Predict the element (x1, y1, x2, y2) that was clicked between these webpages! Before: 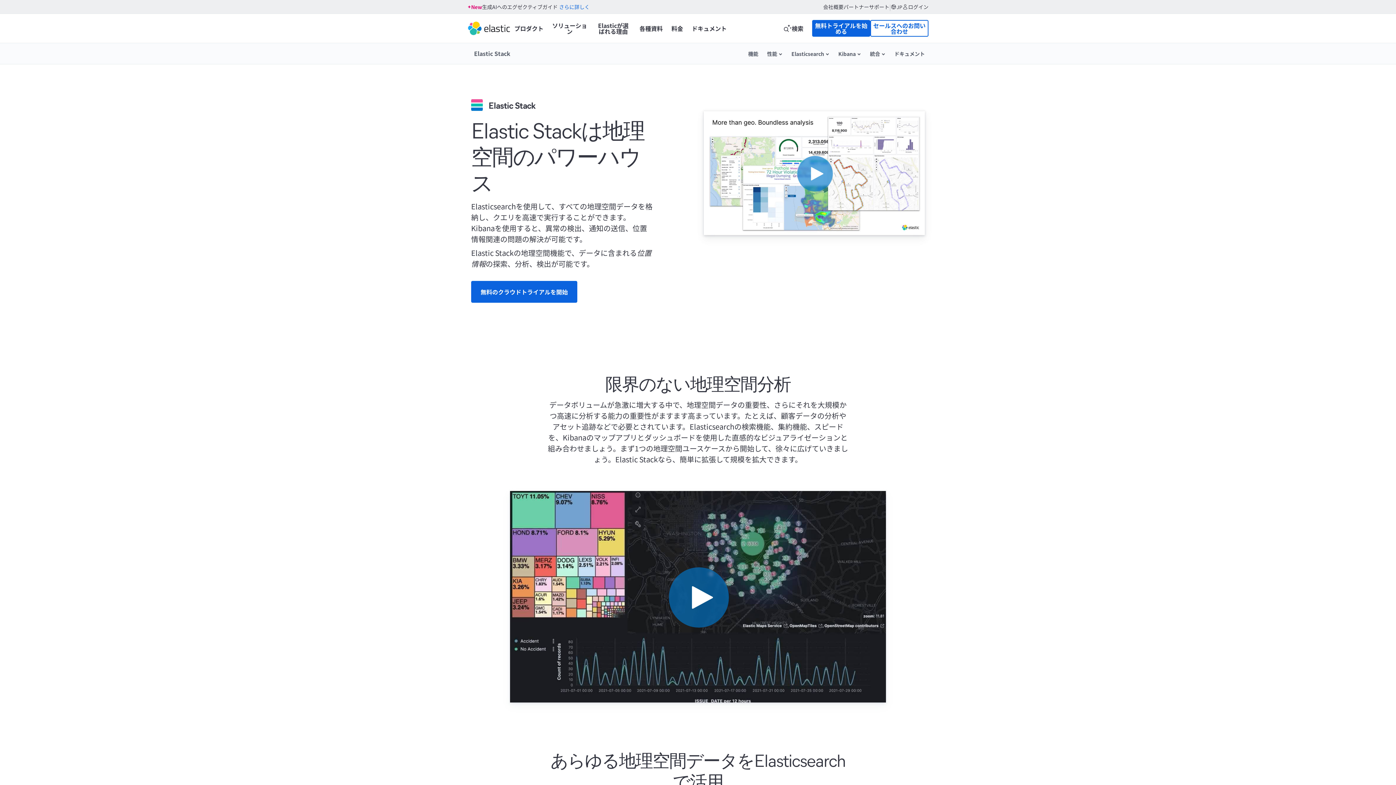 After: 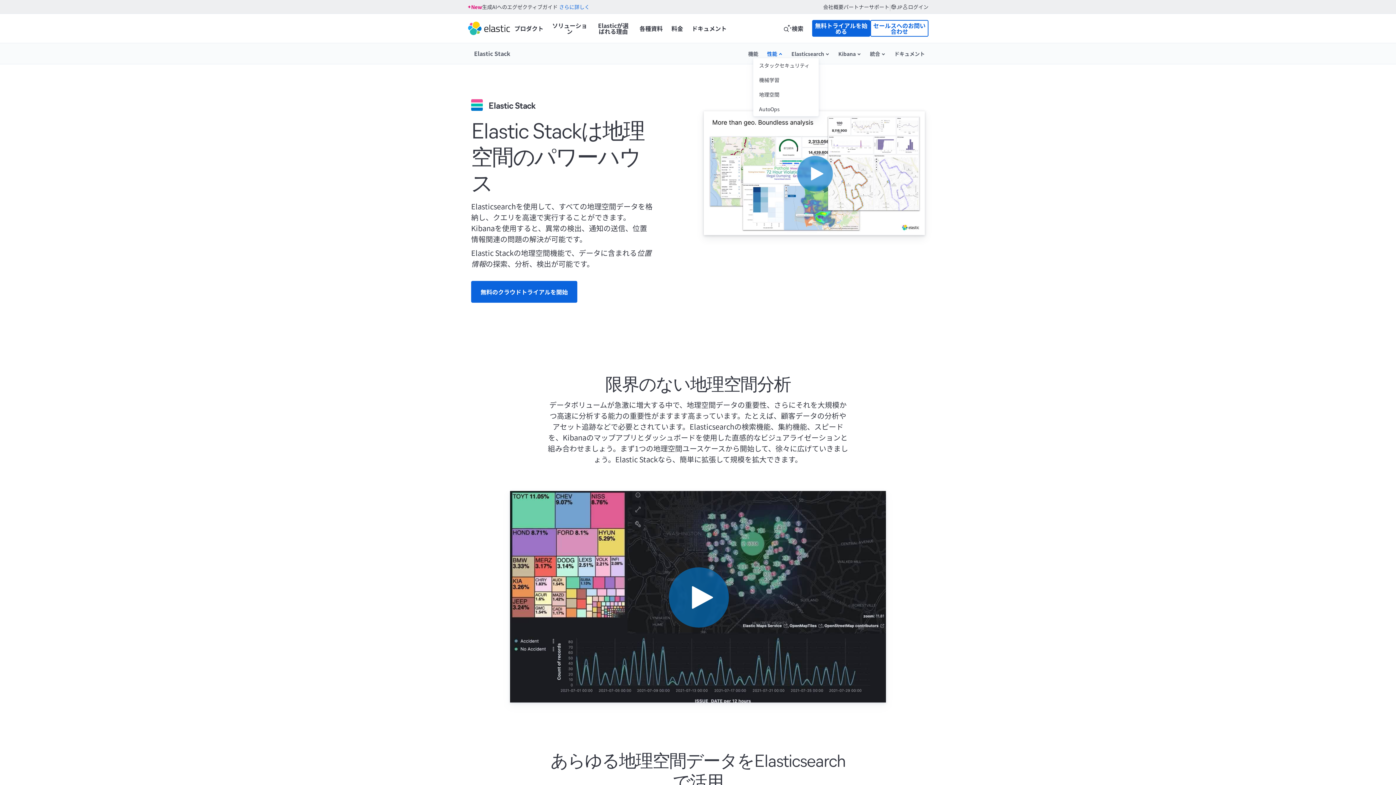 Action: bbox: (767, 50, 777, 57) label: 性能